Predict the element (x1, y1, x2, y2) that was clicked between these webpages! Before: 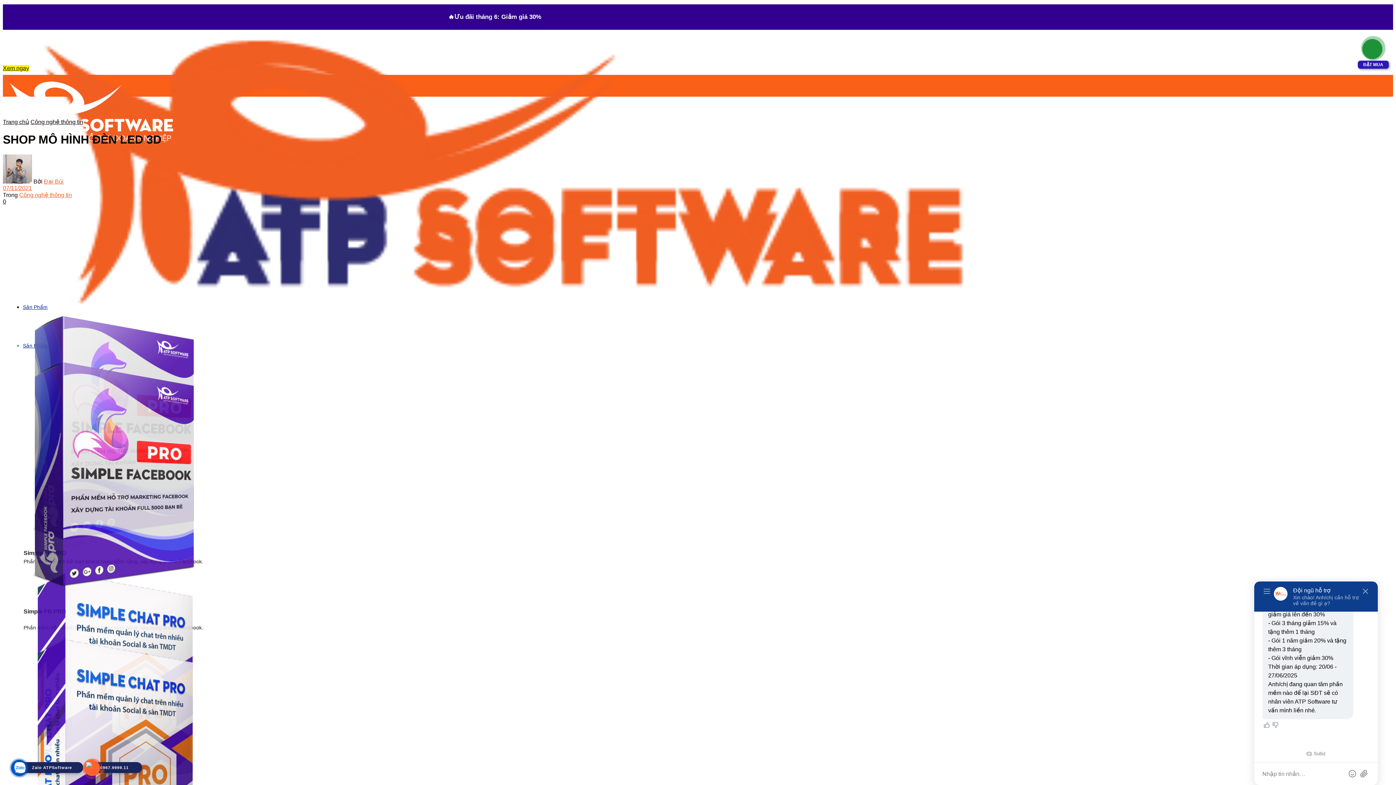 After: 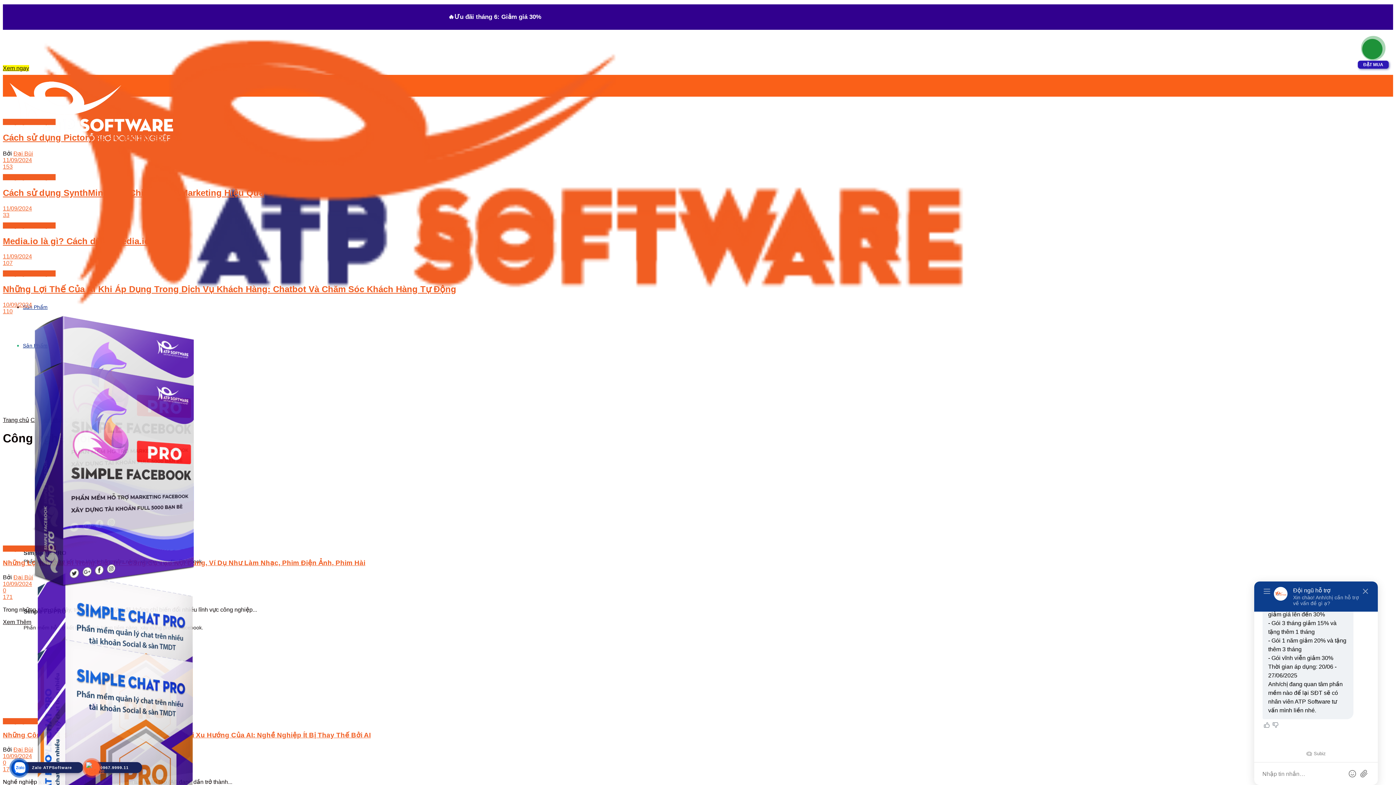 Action: bbox: (30, 118, 83, 125) label: Công nghệ thông tin